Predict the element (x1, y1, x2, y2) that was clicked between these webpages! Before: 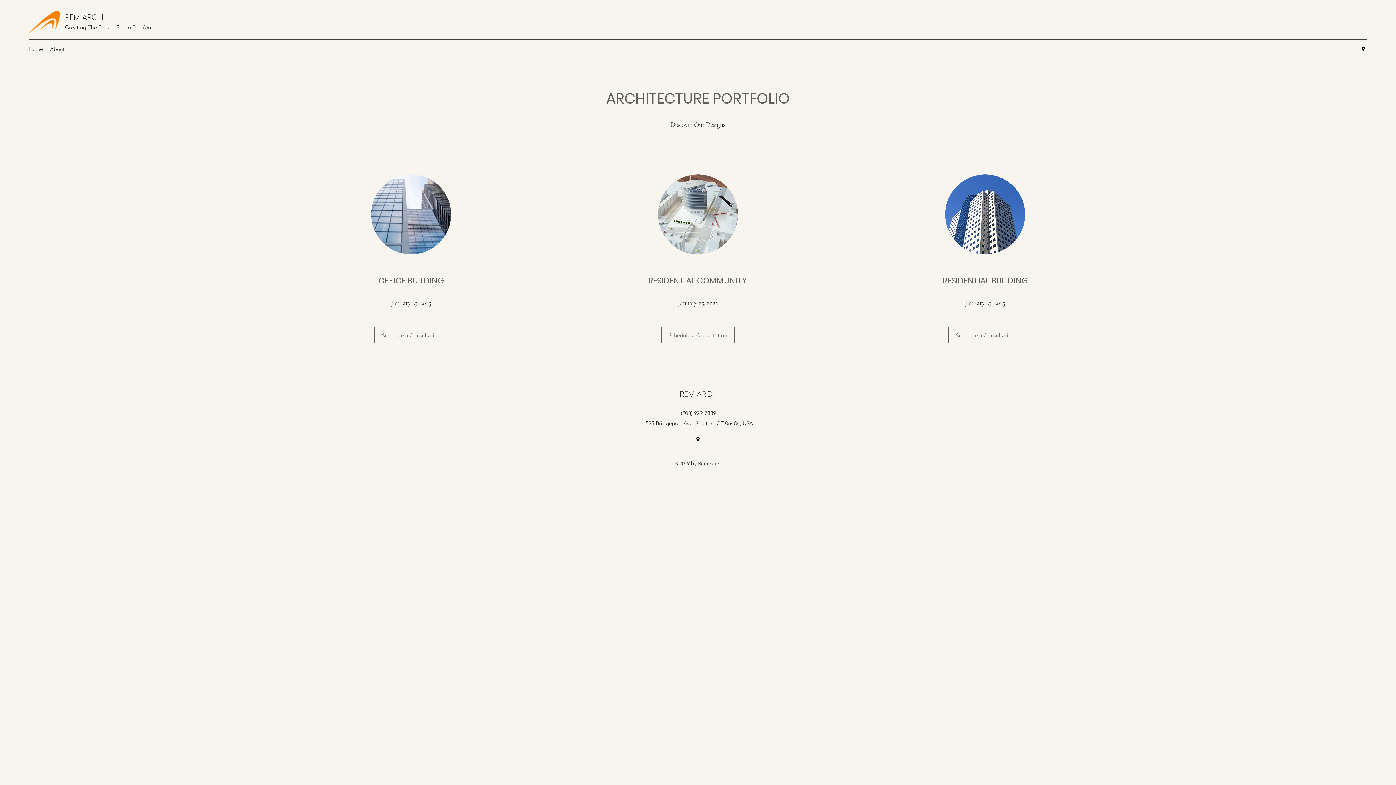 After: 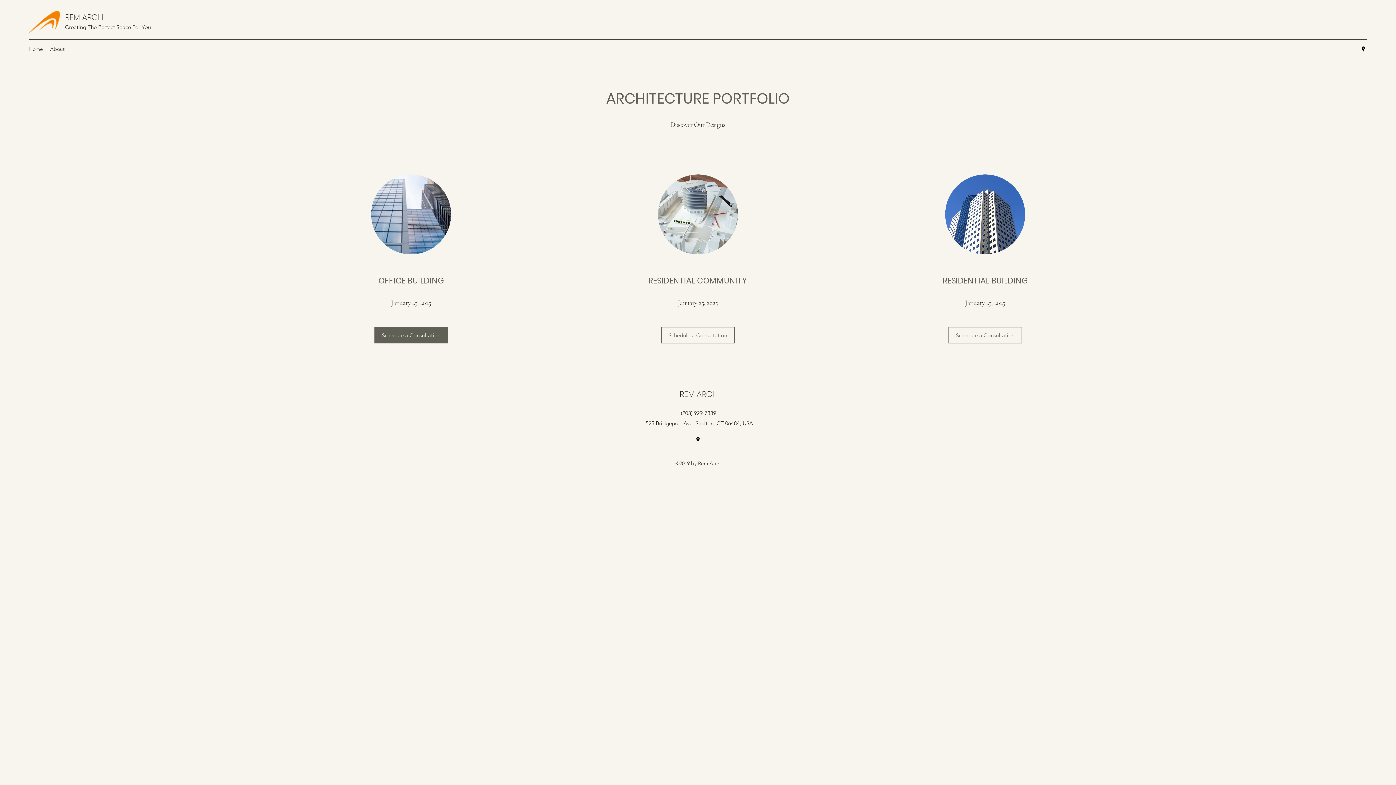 Action: label: Schedule a Consultation bbox: (374, 327, 448, 343)